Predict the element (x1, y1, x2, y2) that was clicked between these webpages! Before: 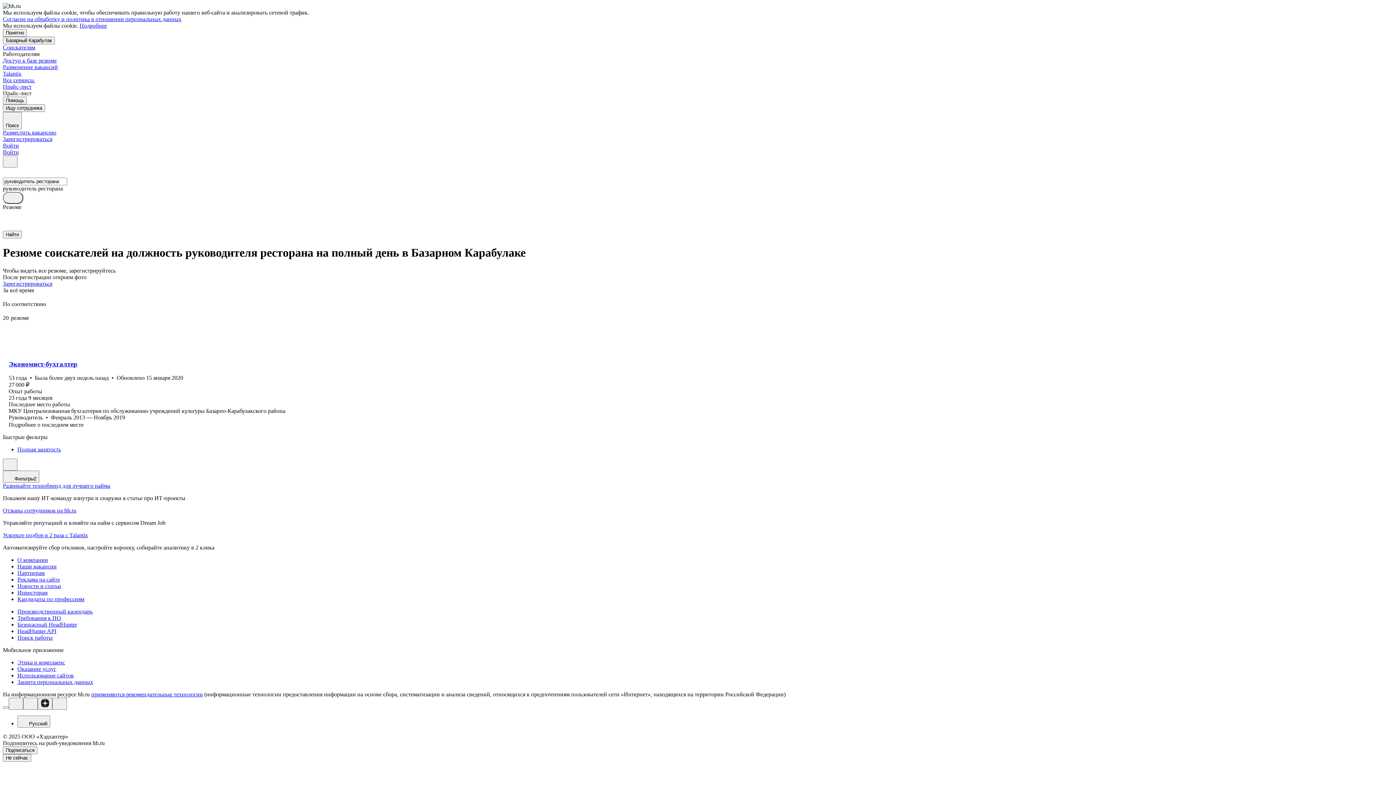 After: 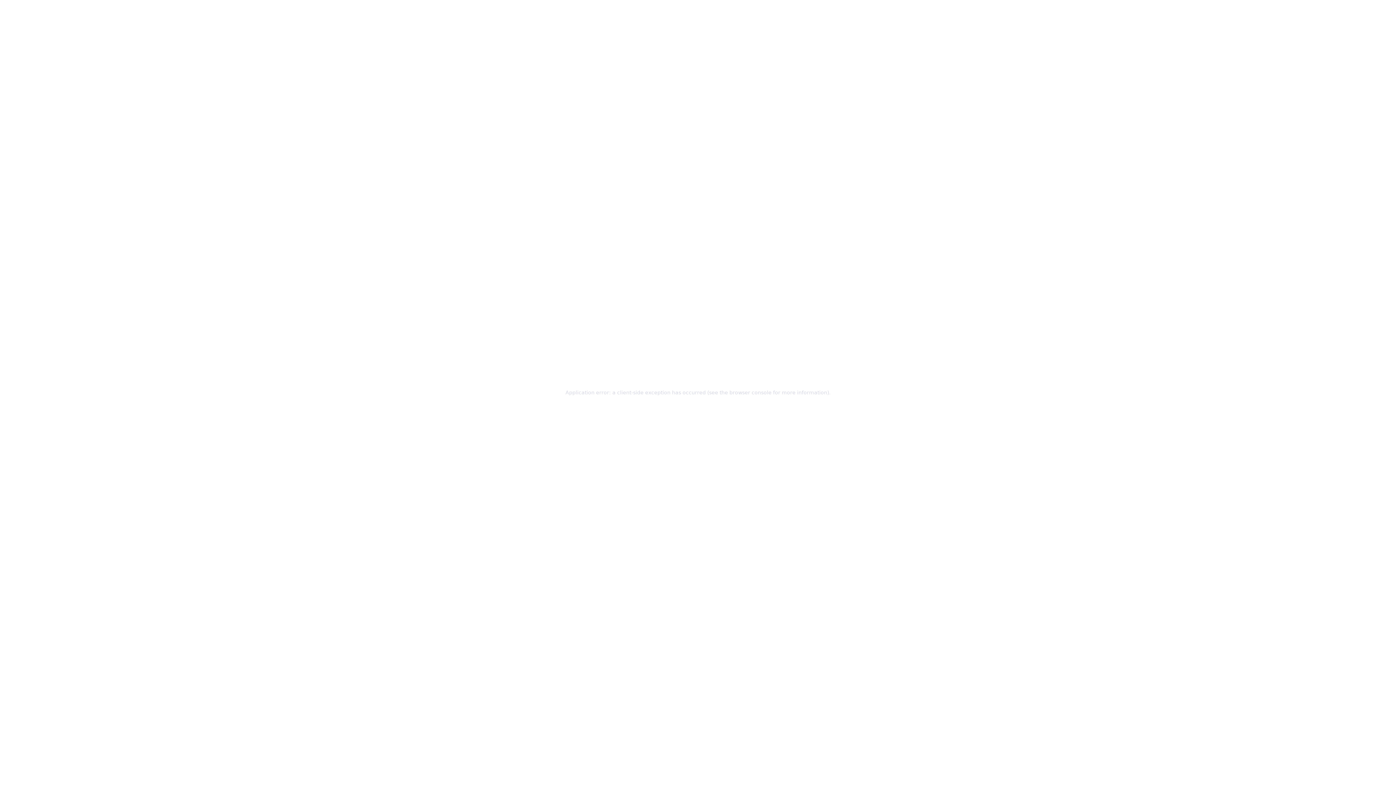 Action: label: Инвесторам bbox: (17, 589, 1393, 596)